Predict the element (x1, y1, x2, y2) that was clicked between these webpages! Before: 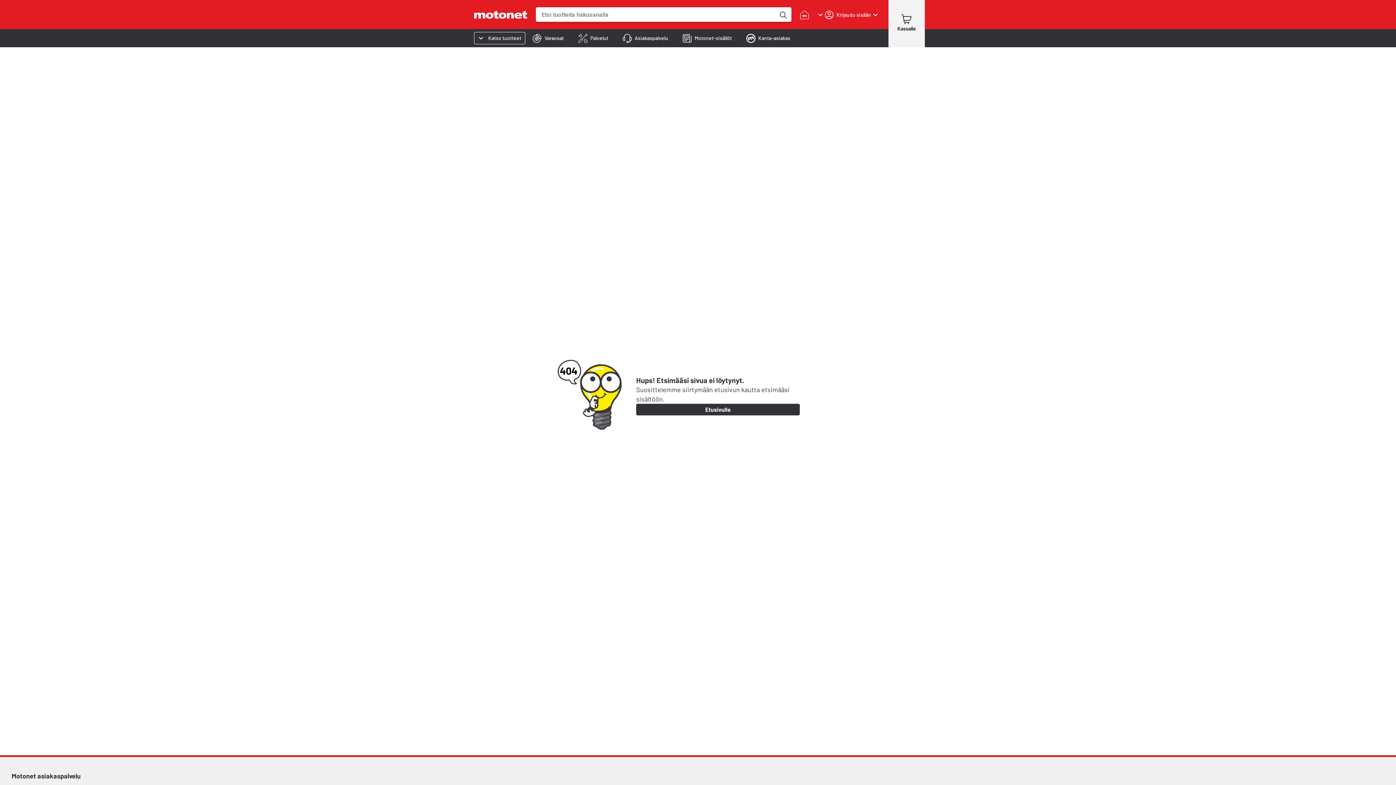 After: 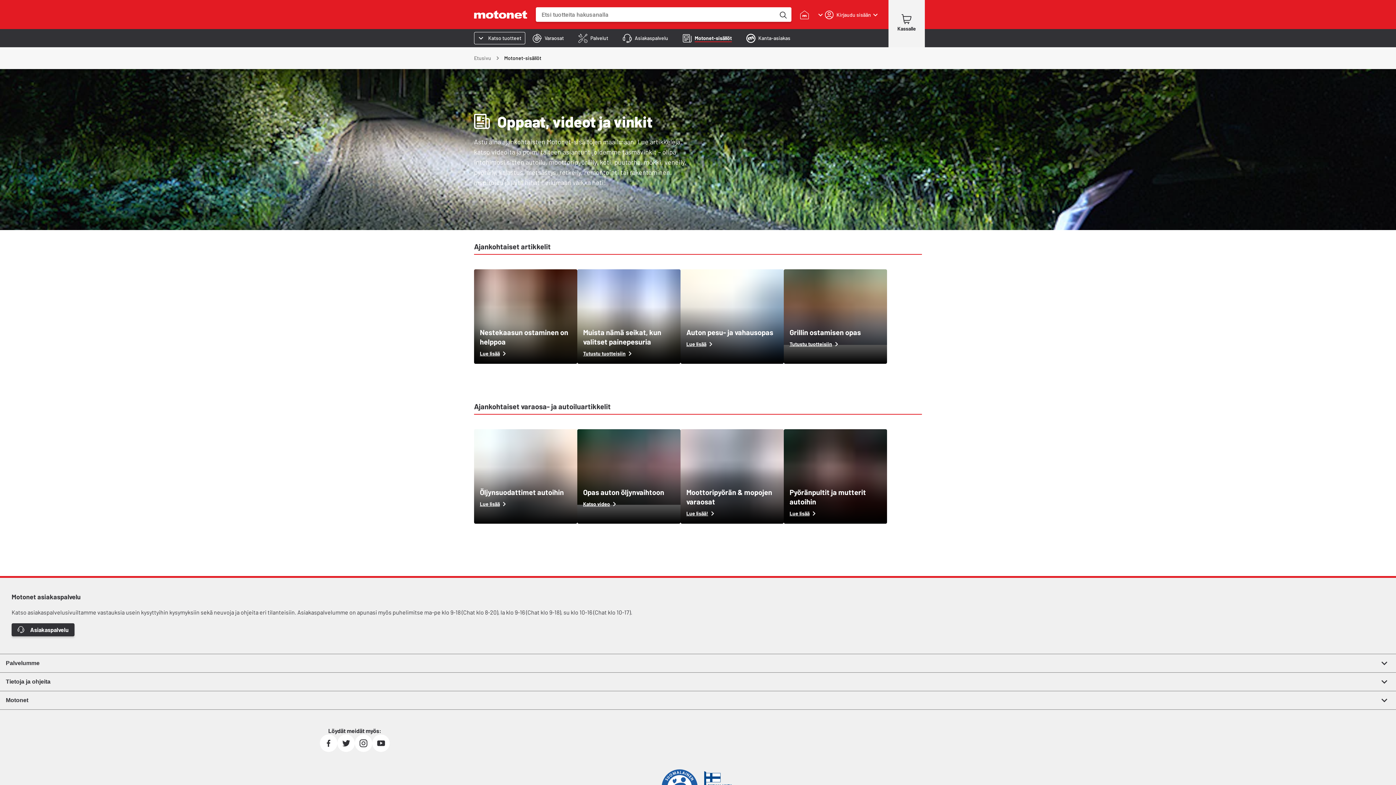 Action: bbox: (675, 29, 739, 46) label: Motonet-sisällöt